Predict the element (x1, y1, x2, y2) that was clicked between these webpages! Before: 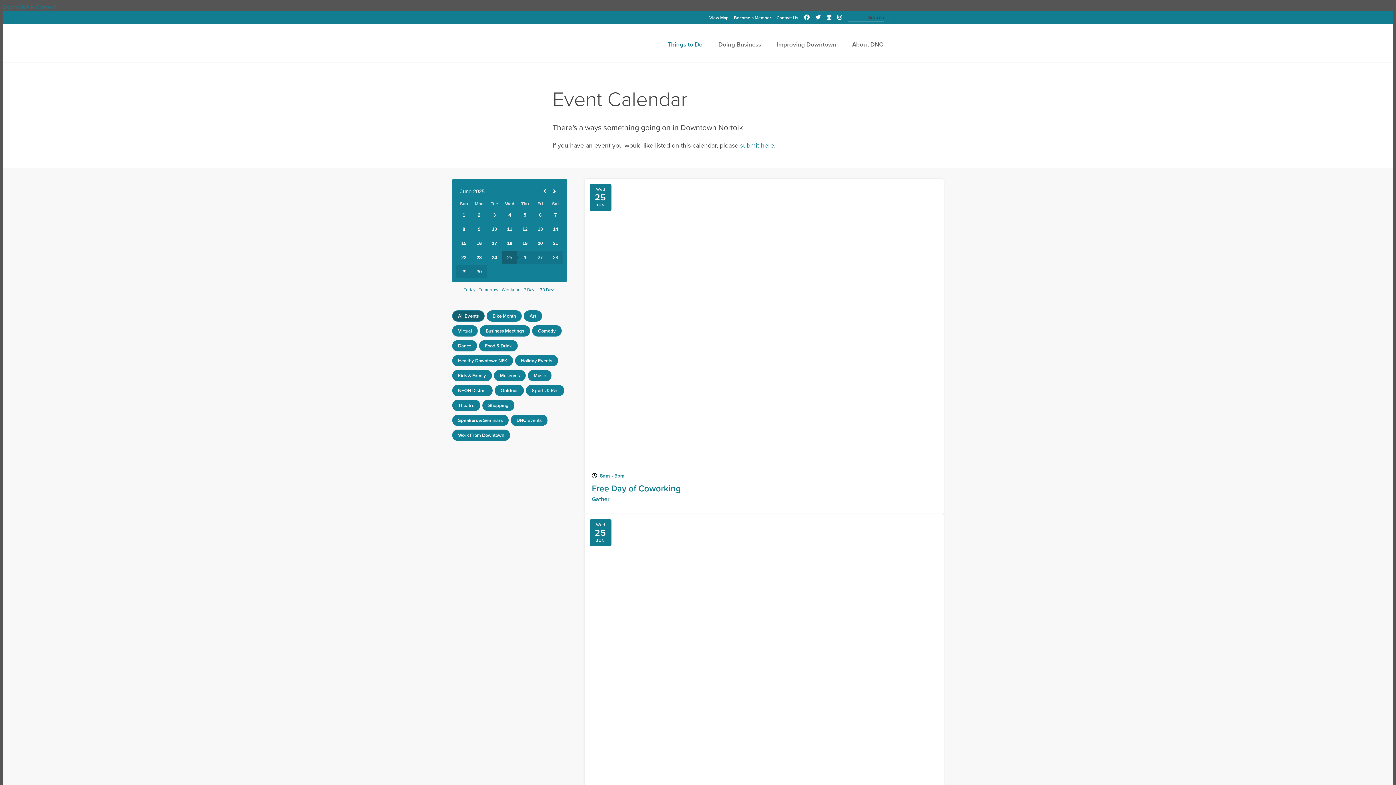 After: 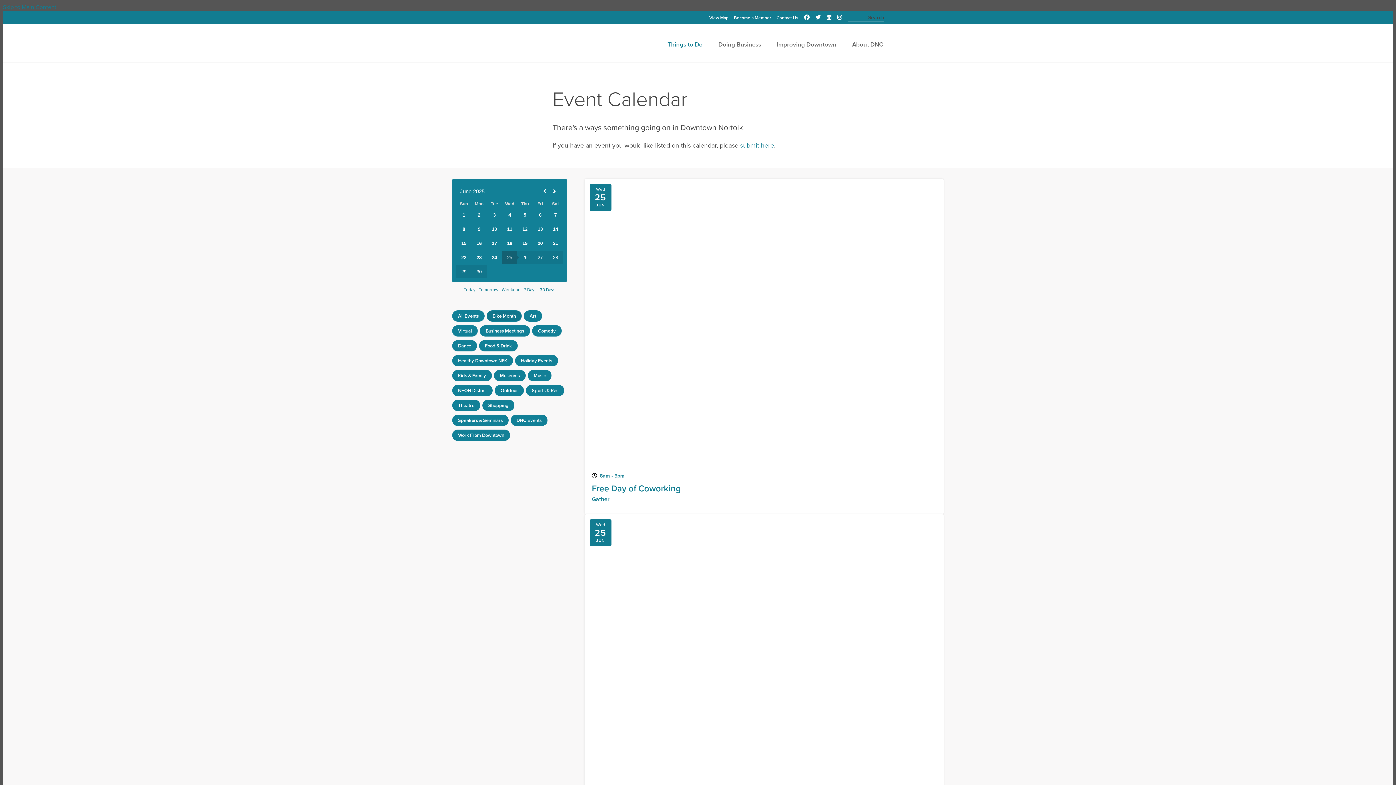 Action: label: Bike Month bbox: (486, 310, 521, 321)